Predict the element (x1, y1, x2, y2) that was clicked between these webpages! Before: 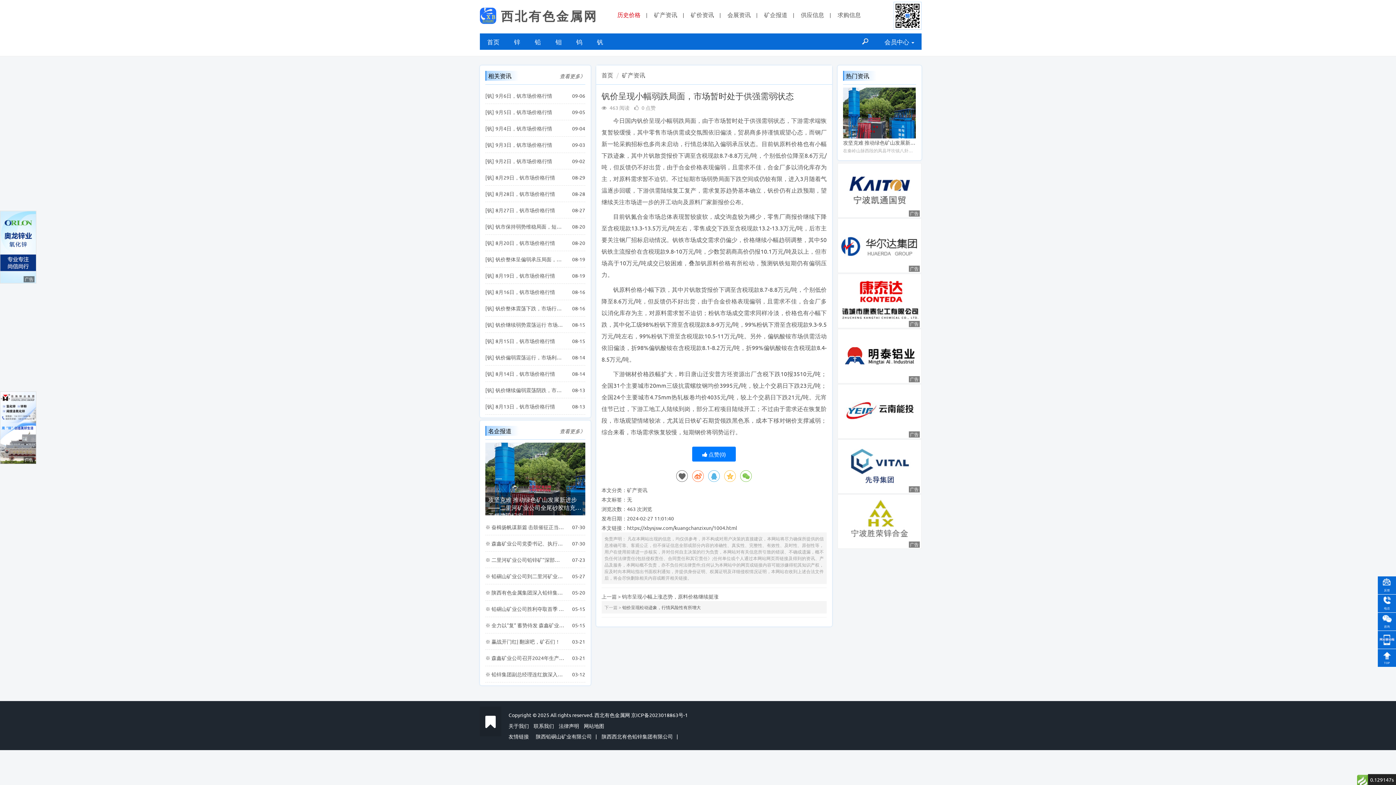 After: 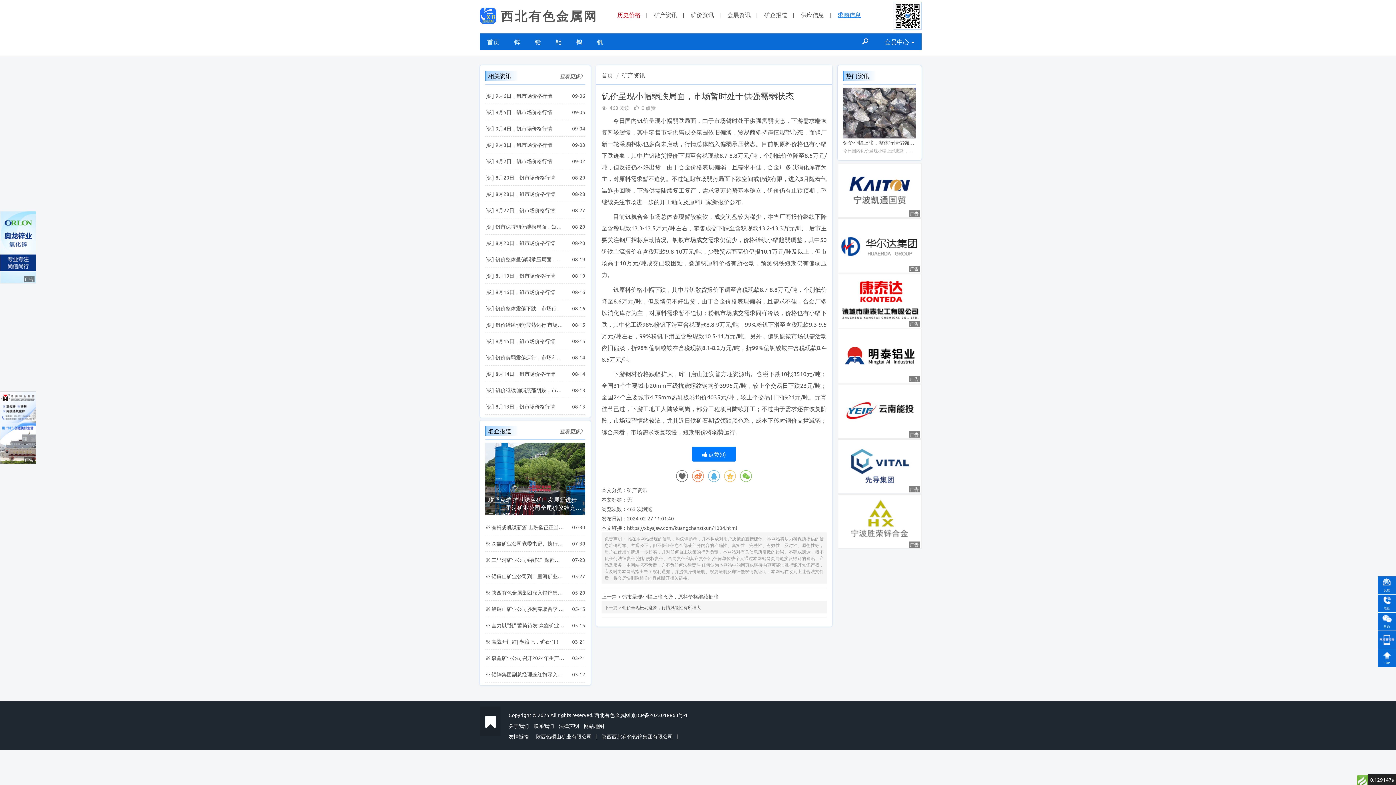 Action: label: 求购信息 bbox: (832, 9, 866, 20)